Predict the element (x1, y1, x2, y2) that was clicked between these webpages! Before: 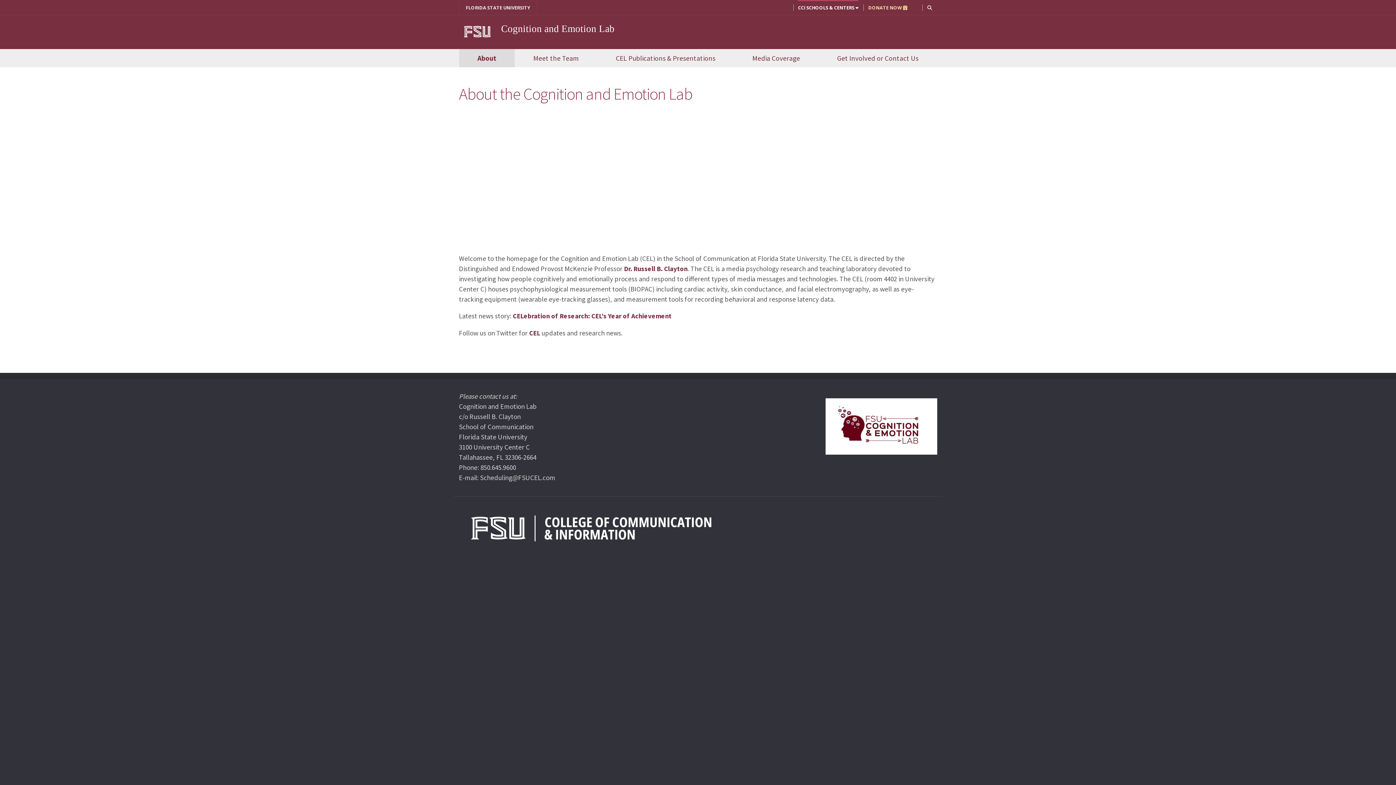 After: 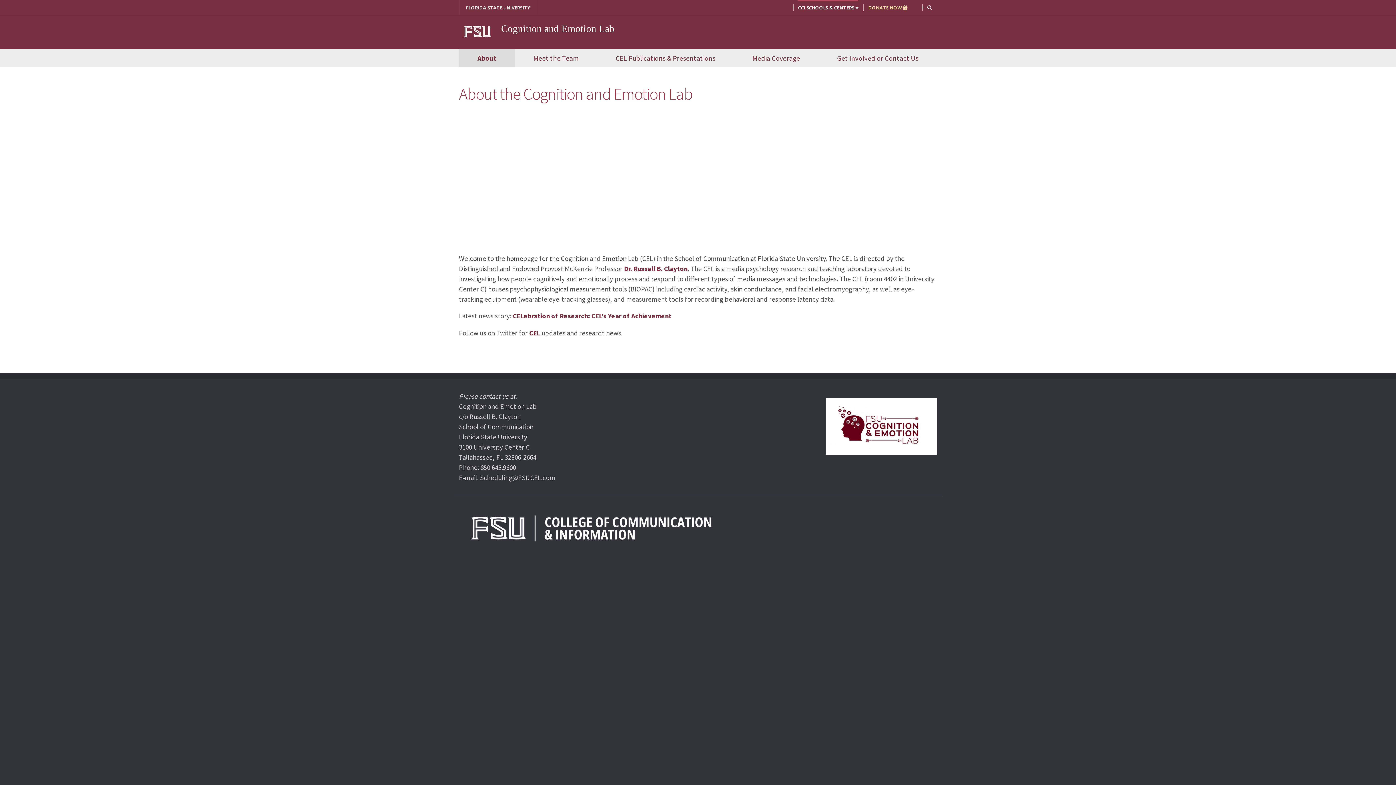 Action: bbox: (459, 49, 515, 67) label: About